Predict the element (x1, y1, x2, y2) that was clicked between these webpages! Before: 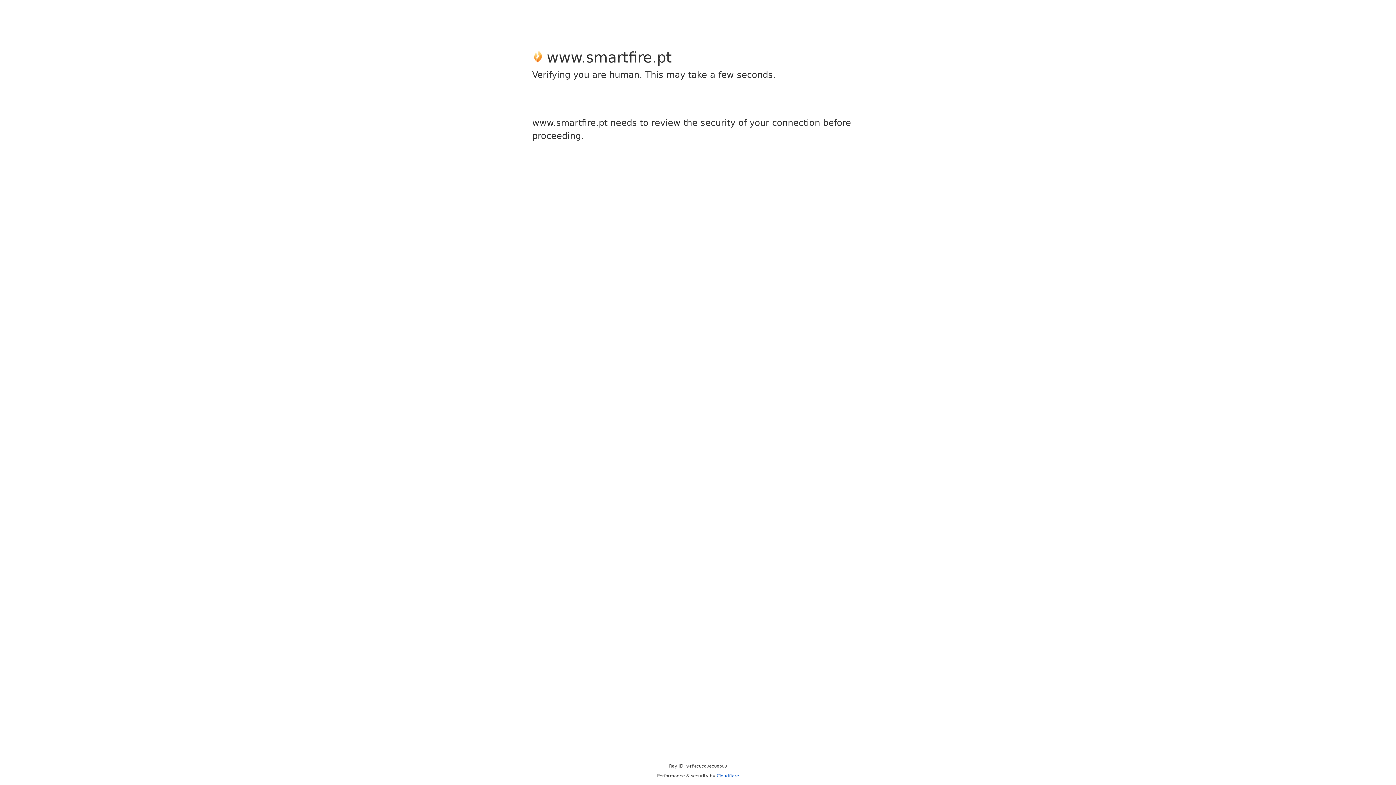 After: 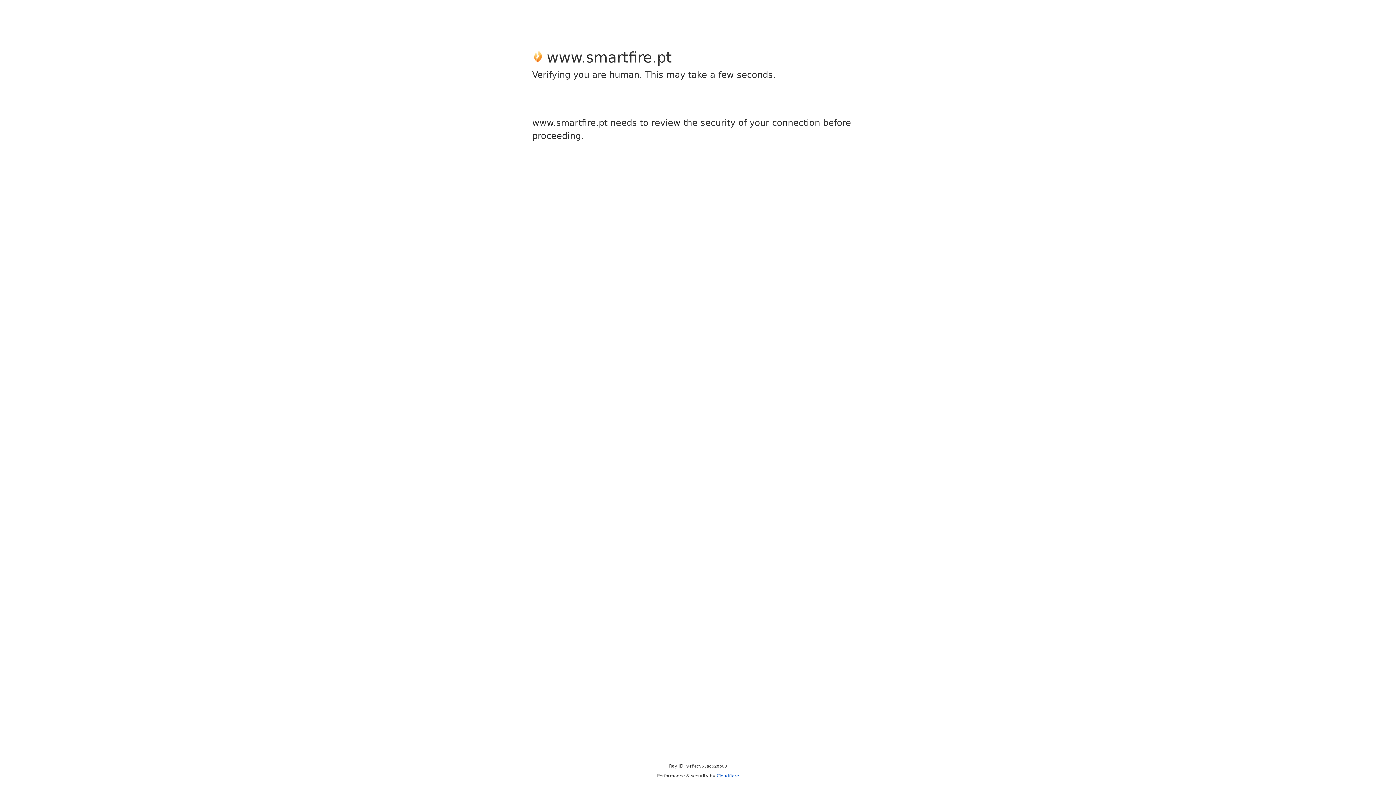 Action: bbox: (716, 773, 739, 778) label: Cloudflare